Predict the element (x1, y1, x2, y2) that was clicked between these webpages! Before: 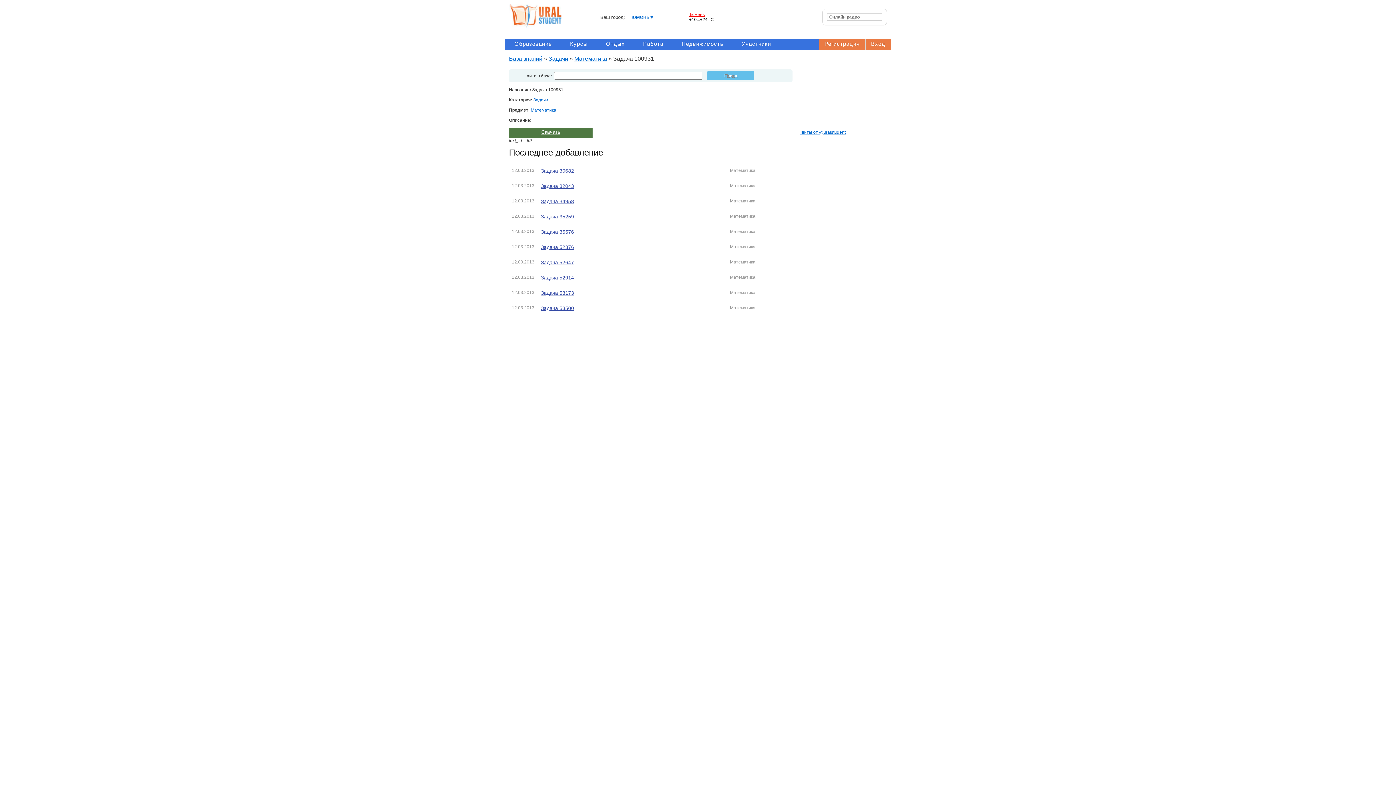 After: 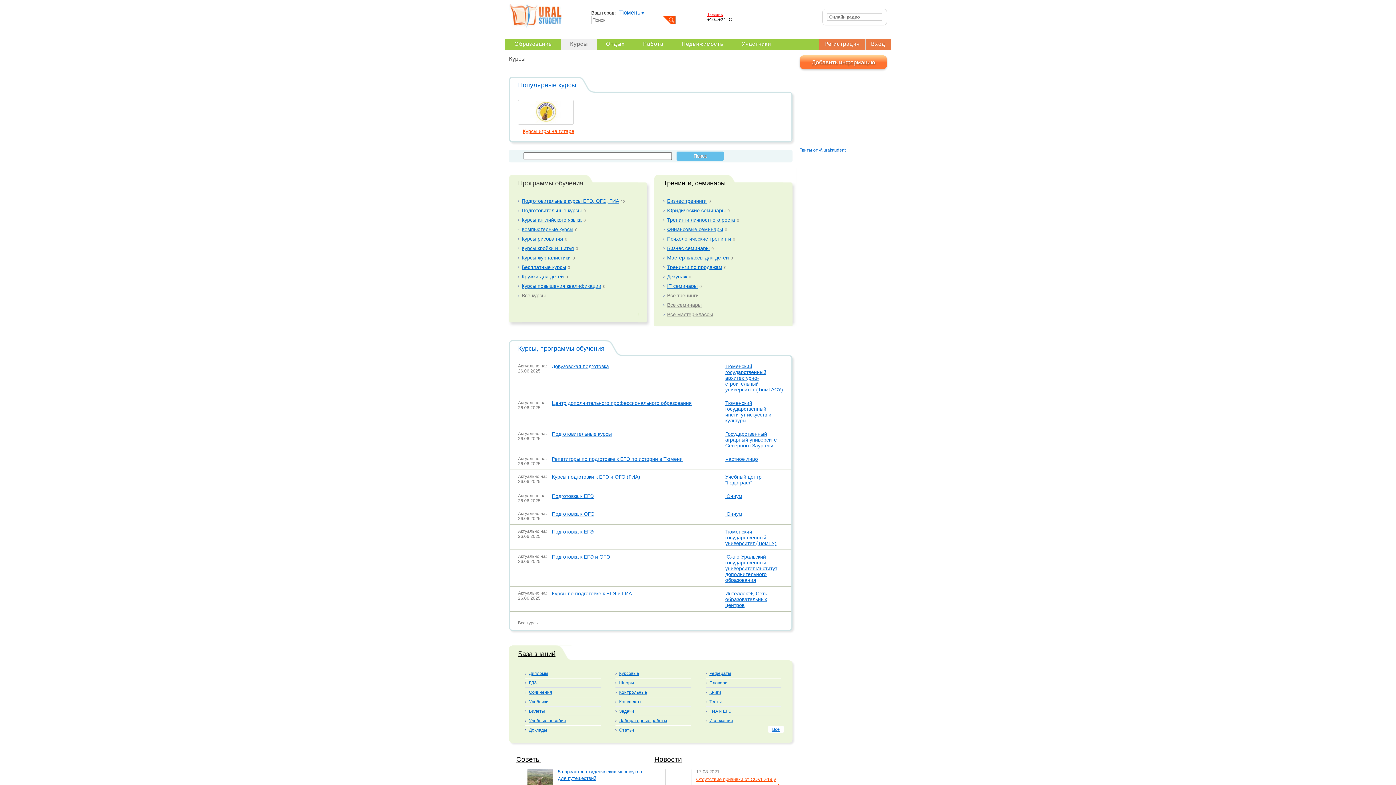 Action: bbox: (570, 40, 588, 46) label: Курсы